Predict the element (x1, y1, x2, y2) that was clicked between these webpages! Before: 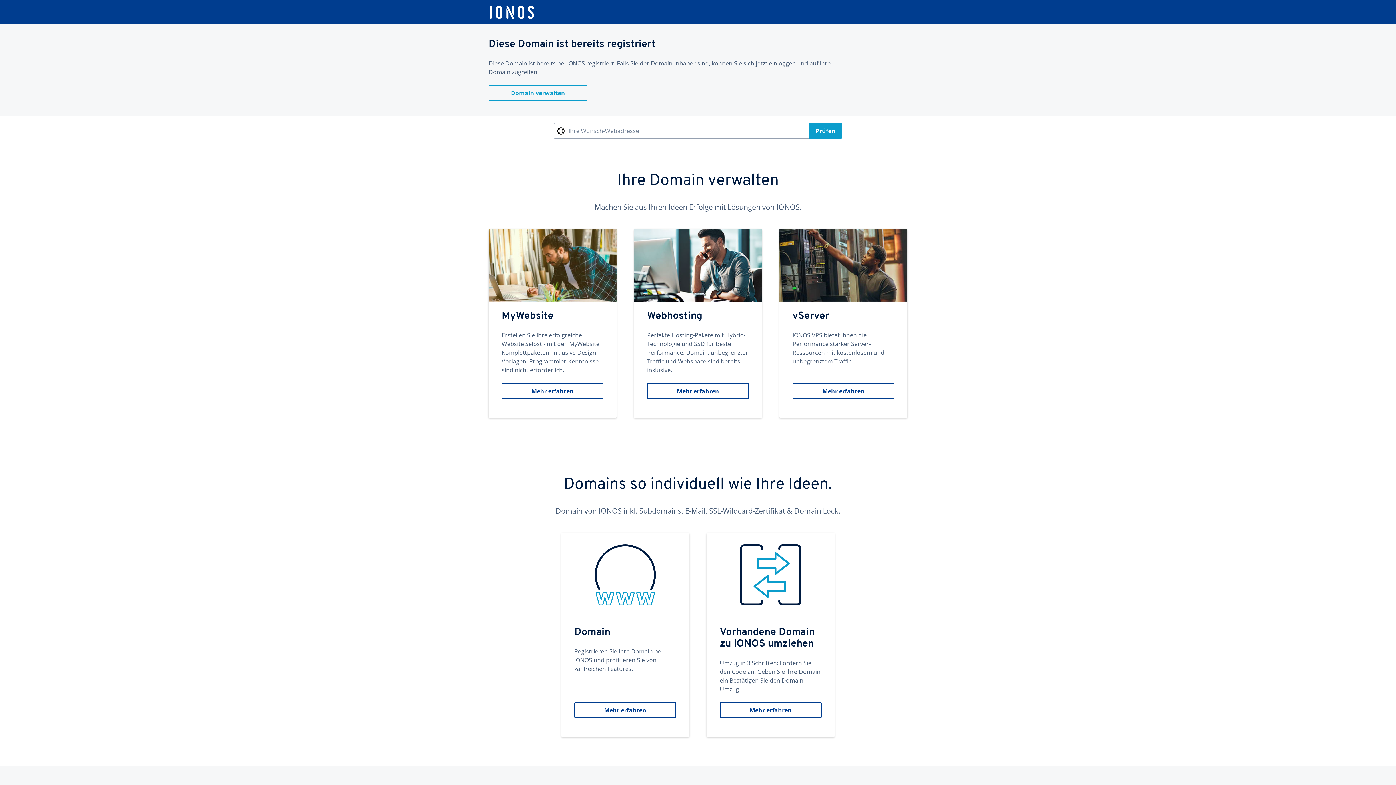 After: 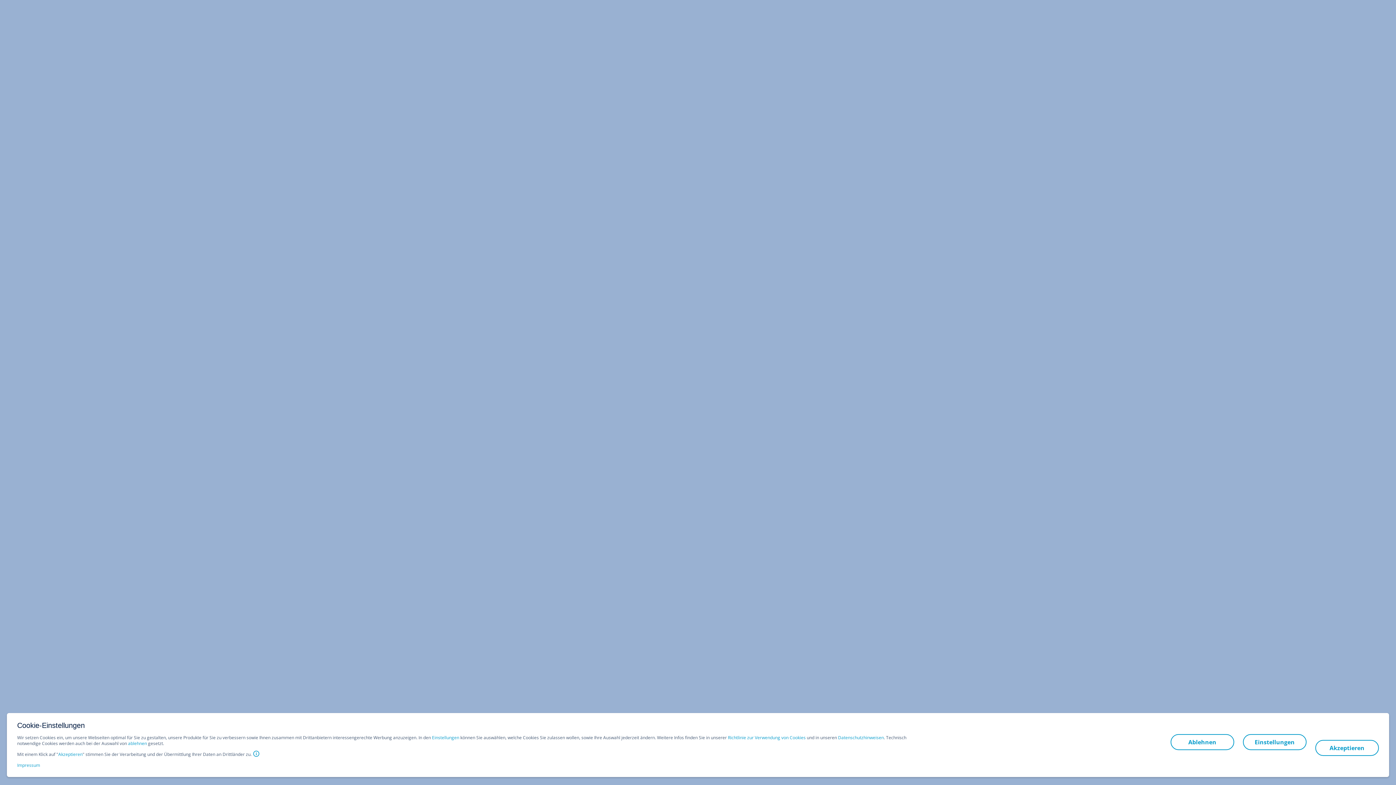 Action: label: MyWebsite
Erstellen Sie Ihre erfolgreiche Website Selbst - mit den MyWebsite Komplettpaketen, inklusive Design-Vorlagen. Programmier-Kenntnisse sind nicht erforderlich.
Mehr erfahren bbox: (488, 229, 616, 418)